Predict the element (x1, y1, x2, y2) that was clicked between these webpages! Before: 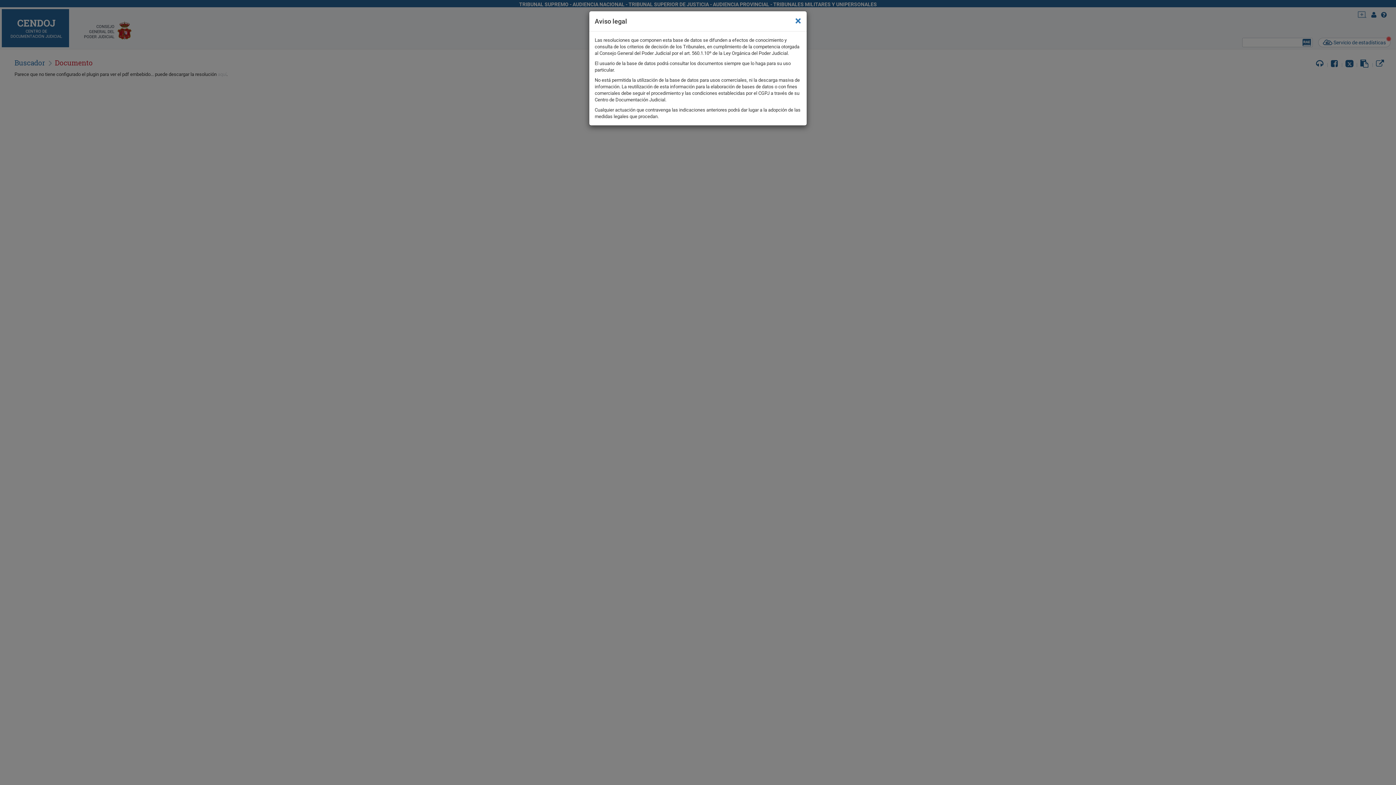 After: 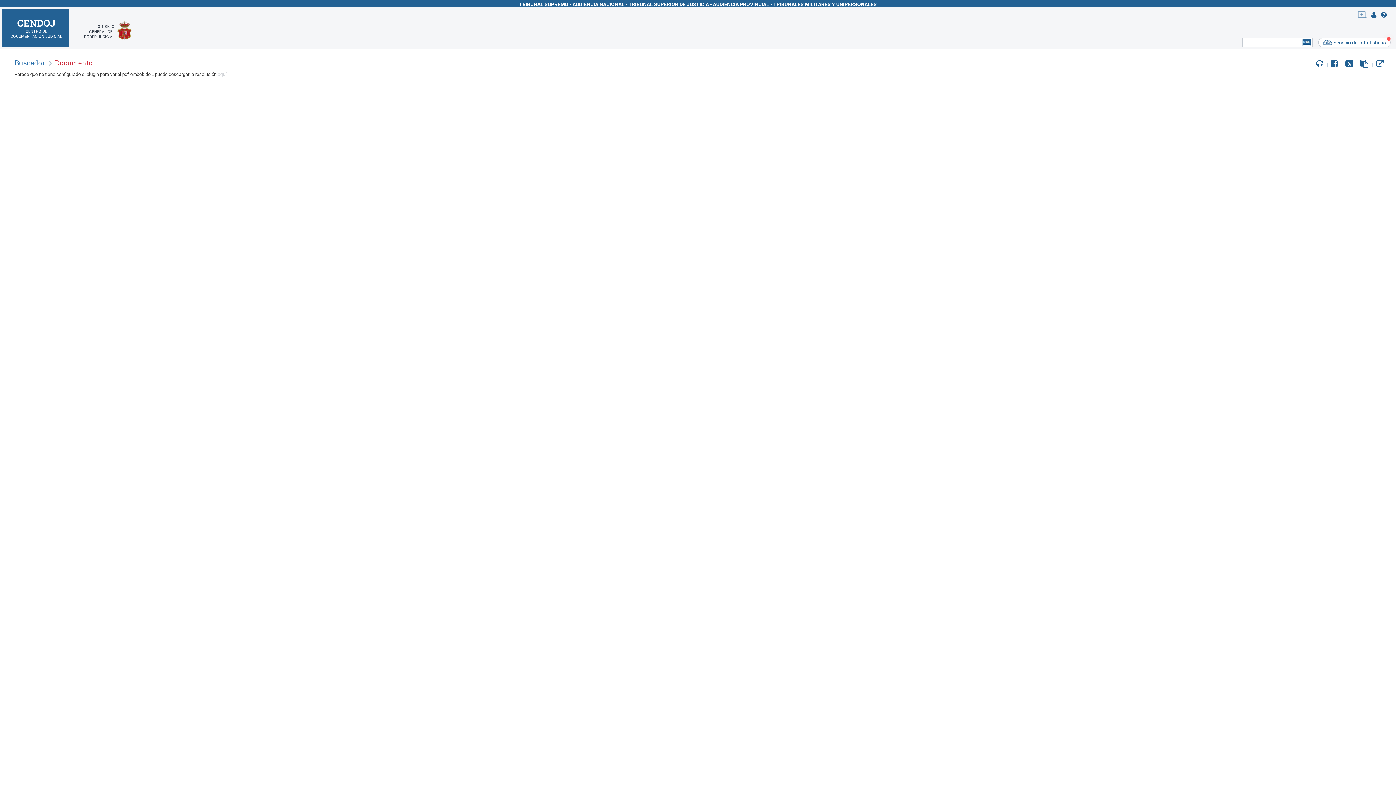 Action: label: × bbox: (795, 14, 801, 26)